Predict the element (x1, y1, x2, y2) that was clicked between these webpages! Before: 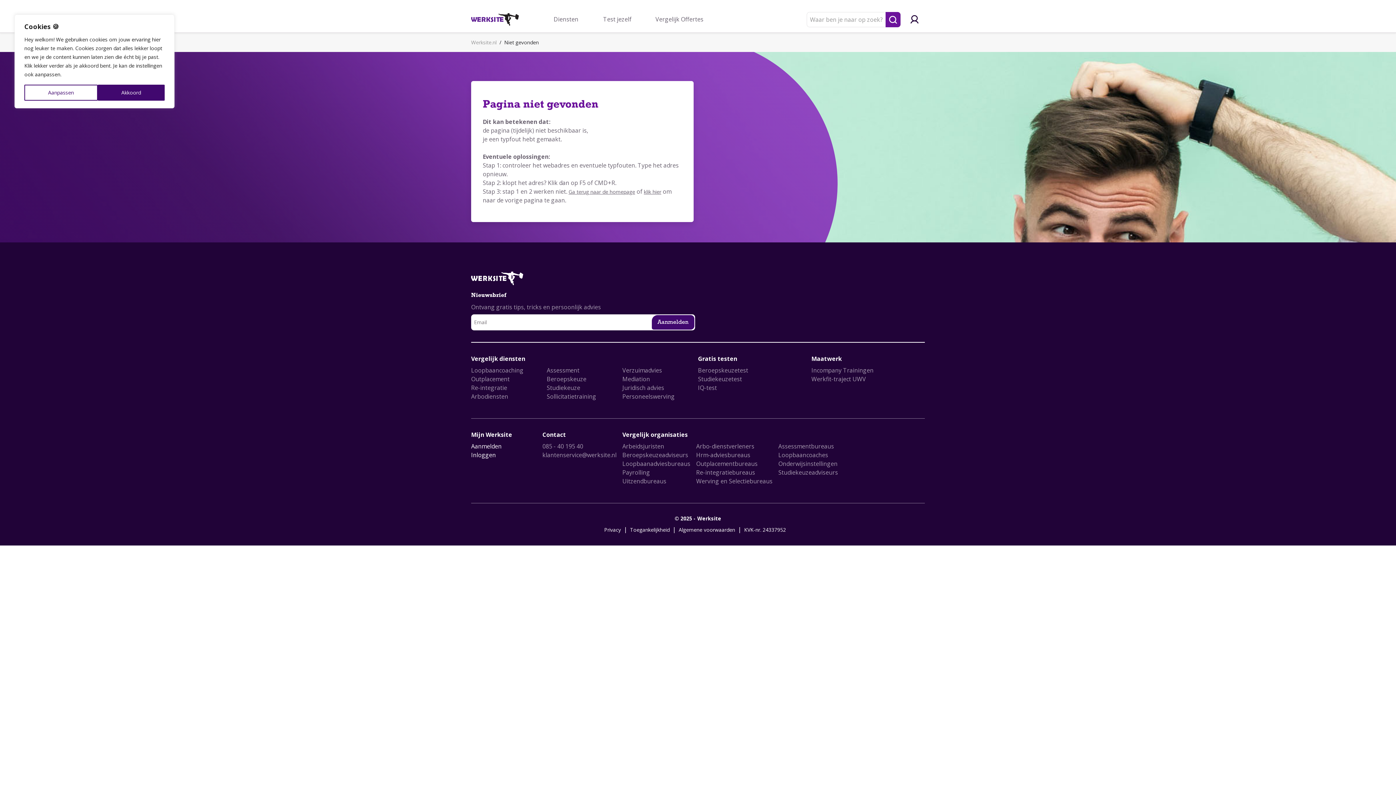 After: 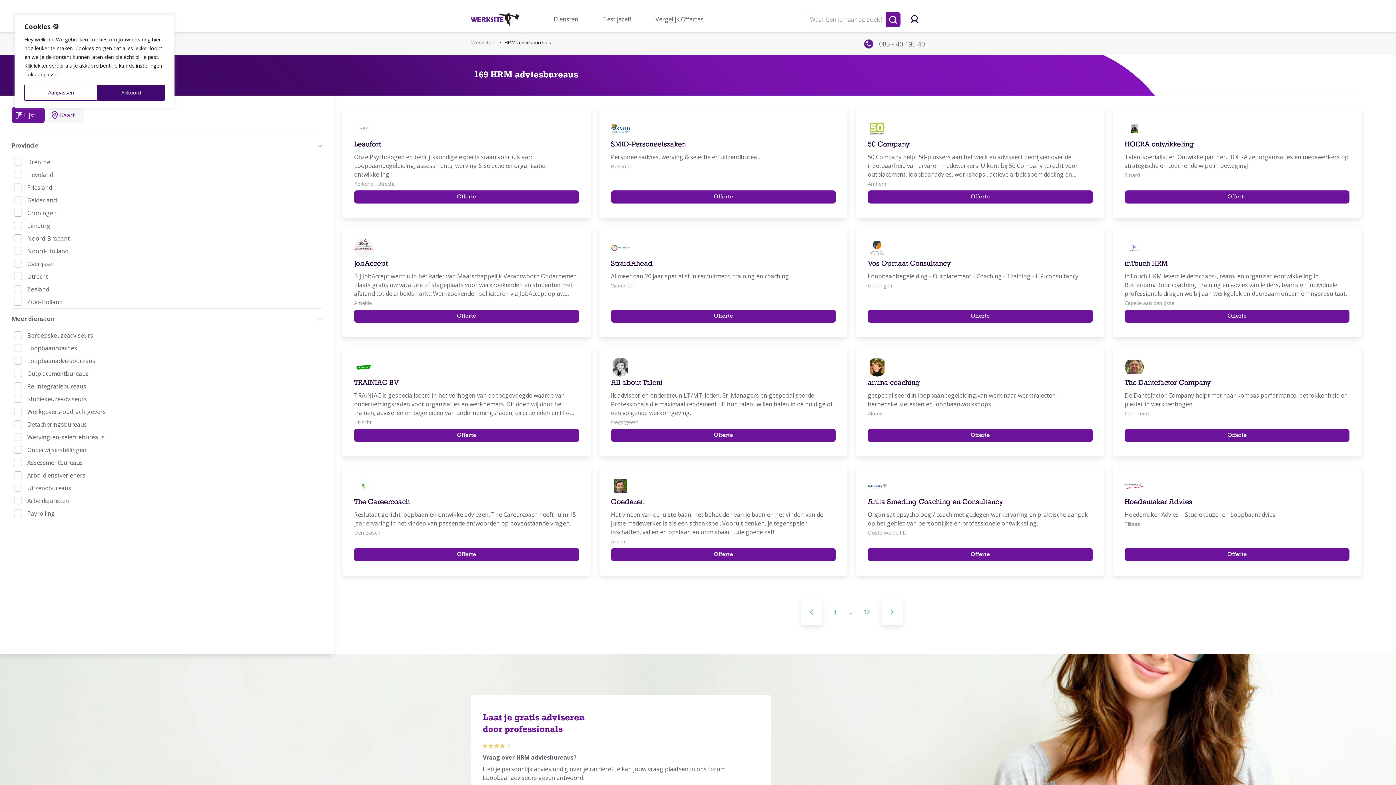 Action: bbox: (696, 451, 750, 459) label: Hrm-adviesbureaus